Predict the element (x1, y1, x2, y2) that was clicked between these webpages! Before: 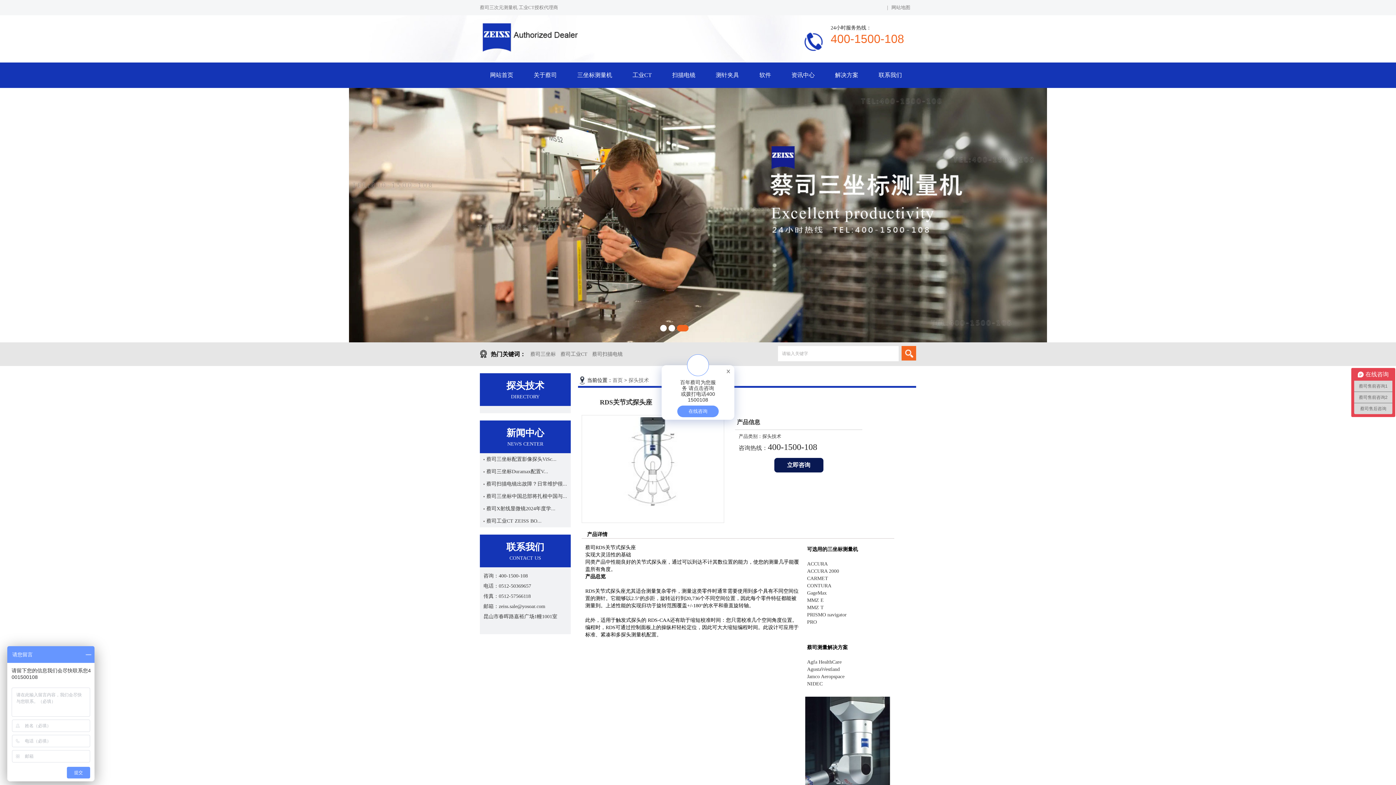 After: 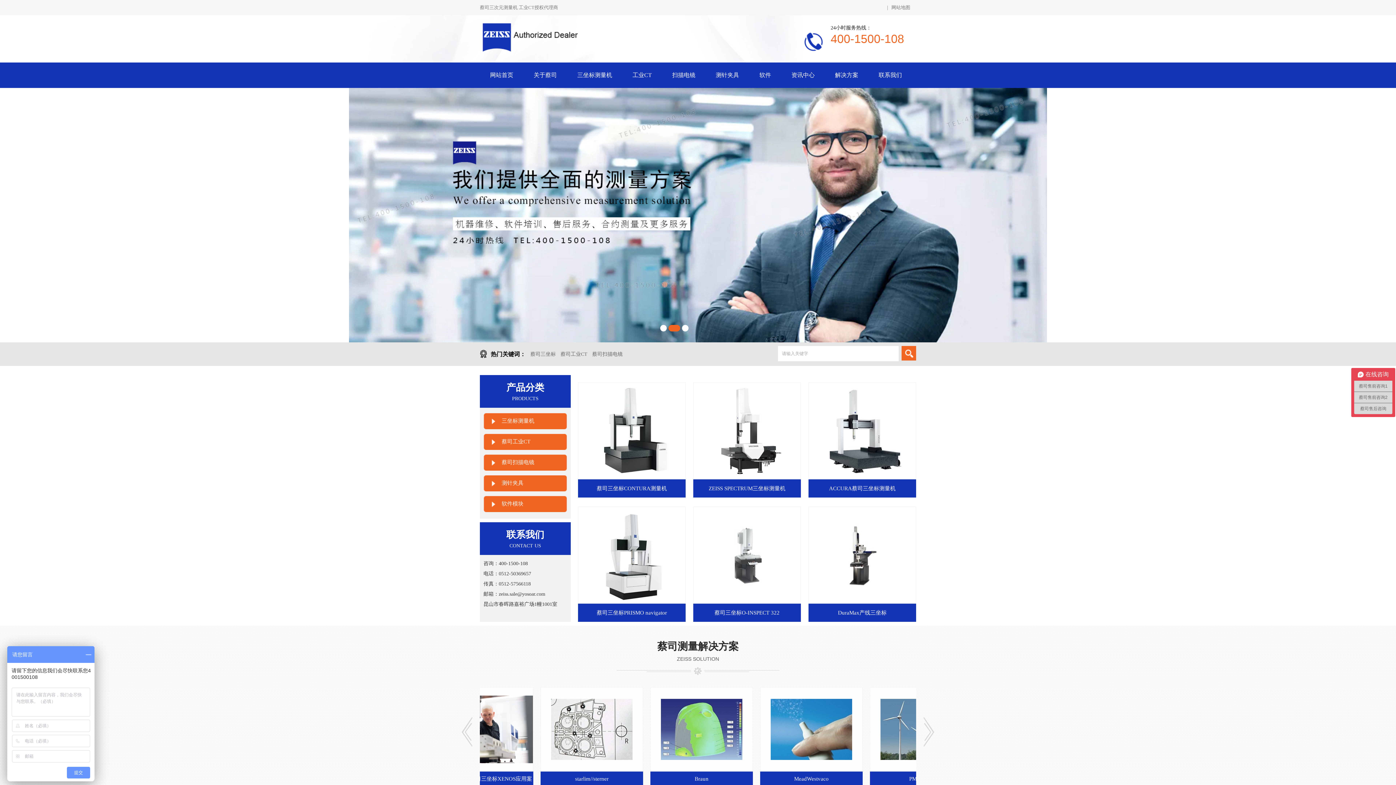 Action: bbox: (612, 377, 622, 383) label: 首页